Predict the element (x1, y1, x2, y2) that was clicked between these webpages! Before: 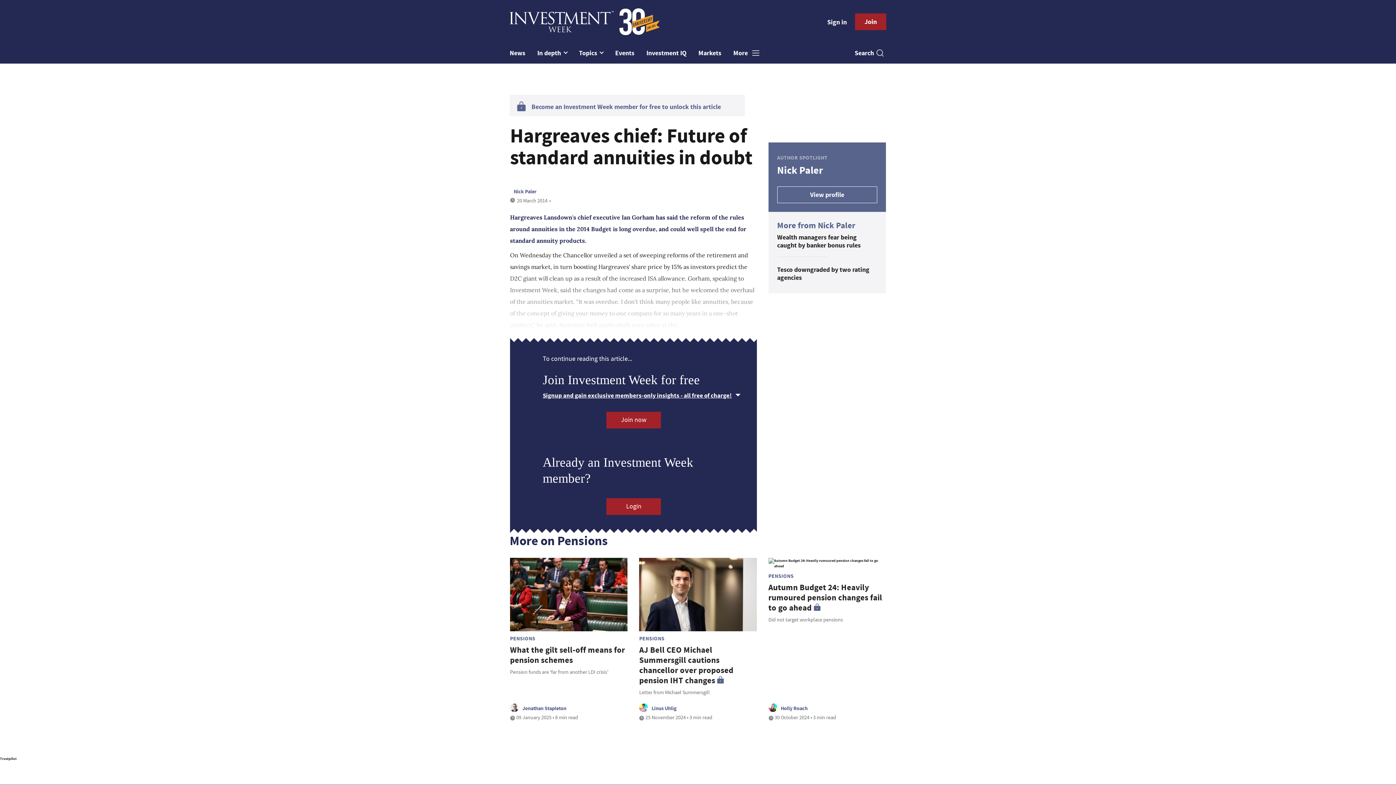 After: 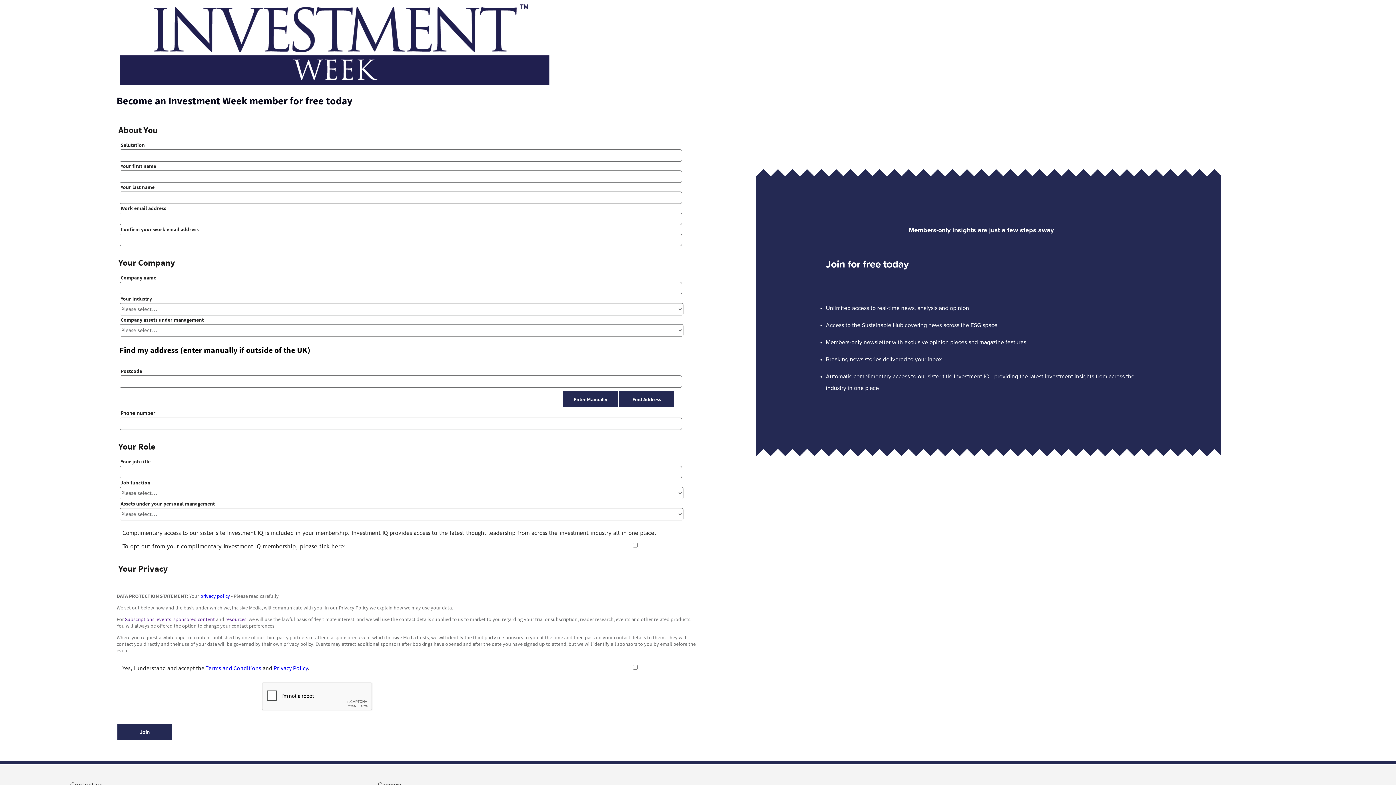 Action: bbox: (855, 13, 886, 30) label: Join